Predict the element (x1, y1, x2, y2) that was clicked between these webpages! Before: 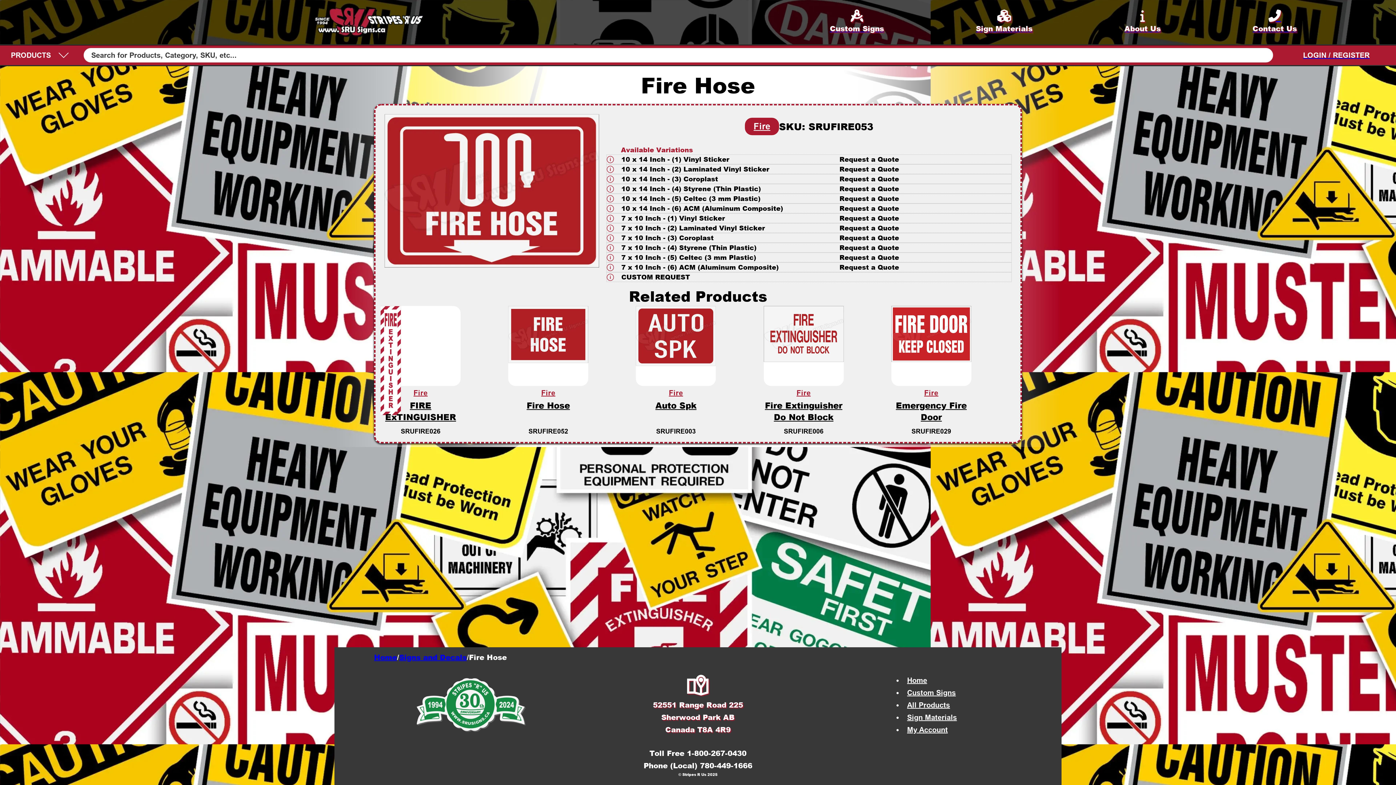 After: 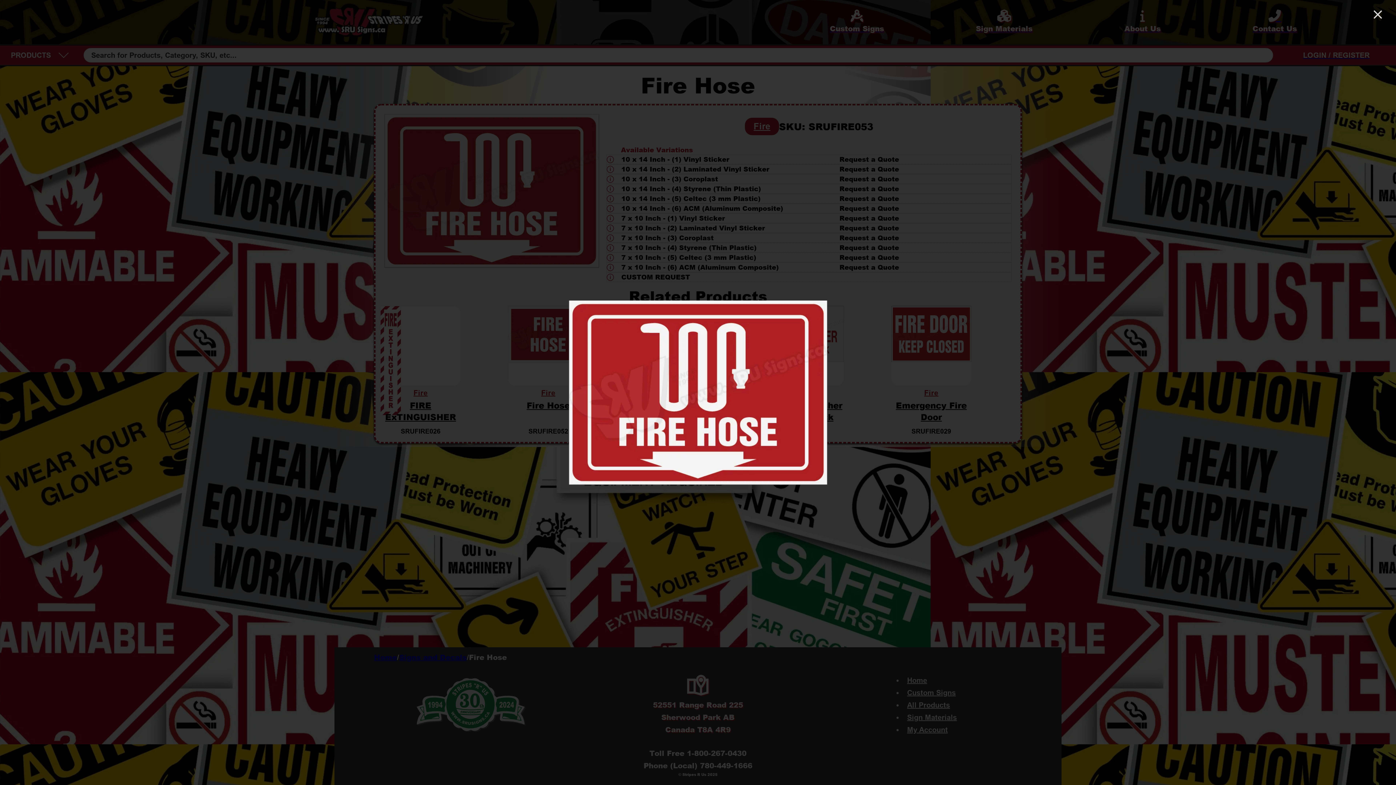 Action: bbox: (384, 114, 599, 267)